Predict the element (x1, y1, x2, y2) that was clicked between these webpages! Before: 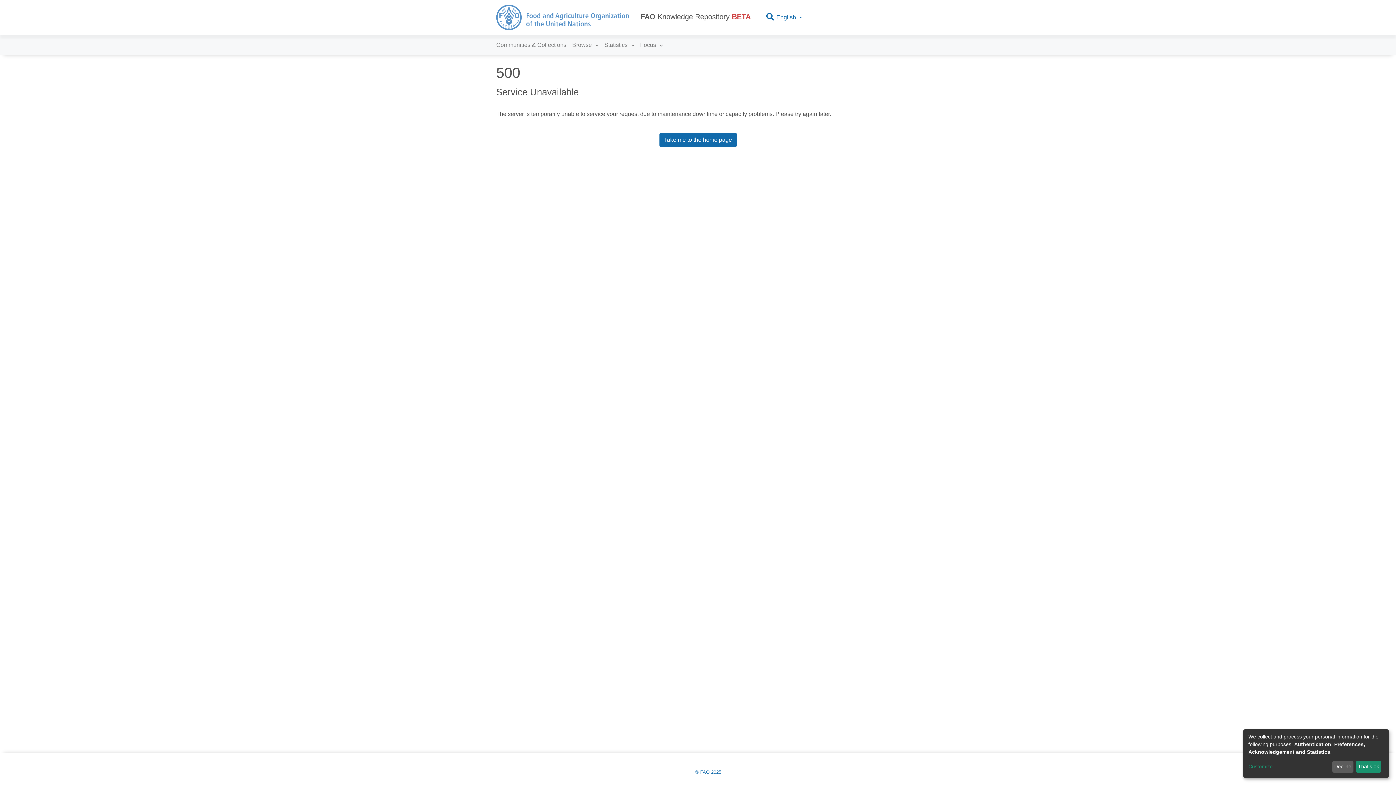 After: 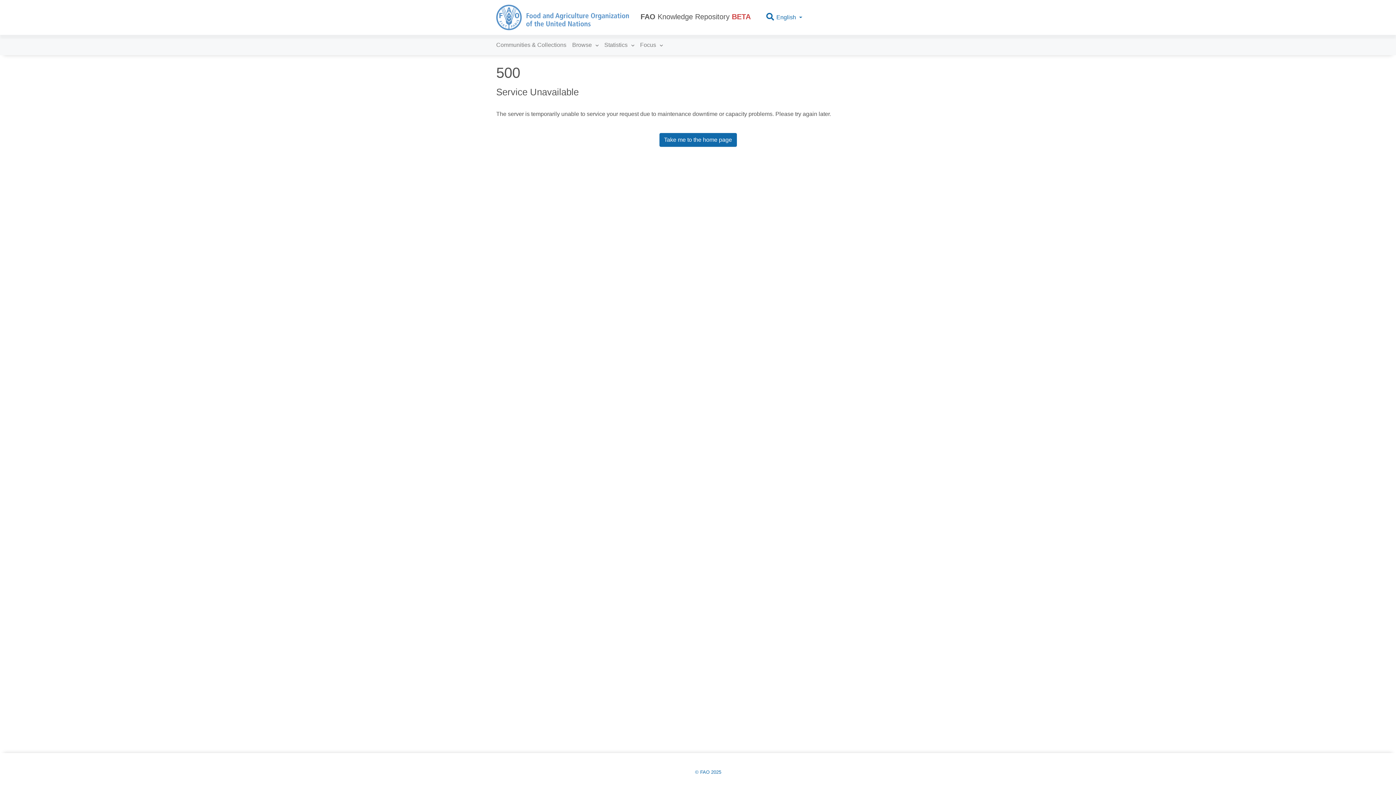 Action: bbox: (1332, 761, 1353, 773) label: Decline